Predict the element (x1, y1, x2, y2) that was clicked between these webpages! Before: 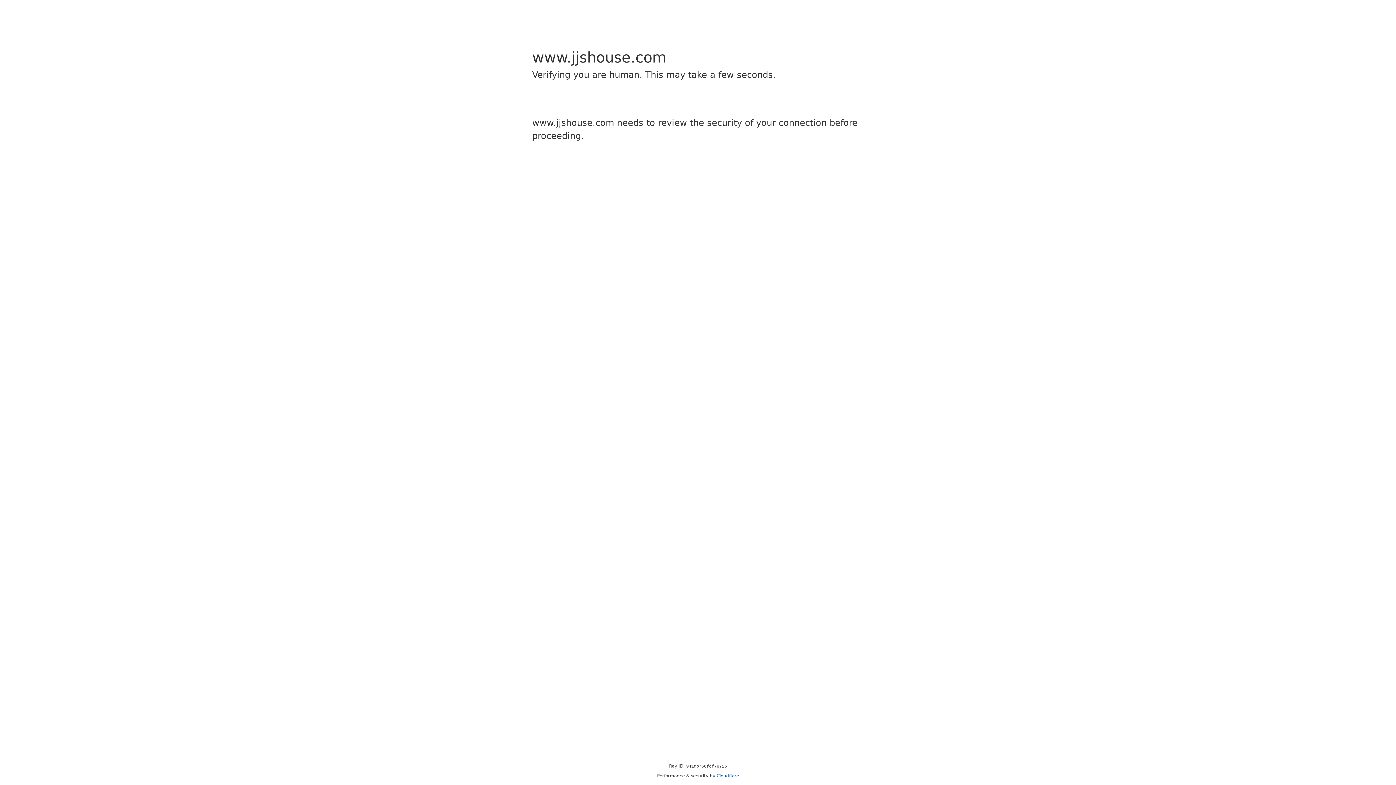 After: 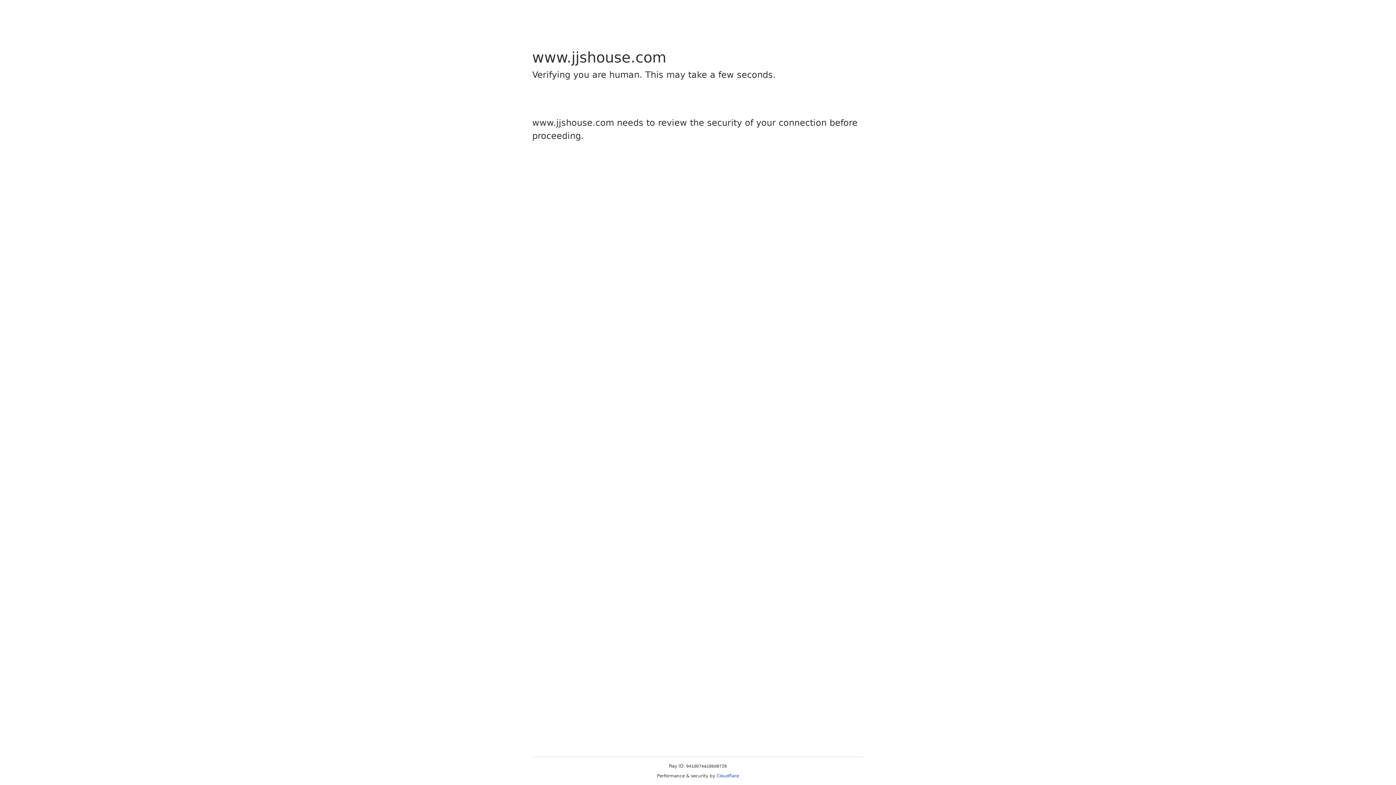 Action: label: Cloudflare bbox: (716, 773, 739, 778)